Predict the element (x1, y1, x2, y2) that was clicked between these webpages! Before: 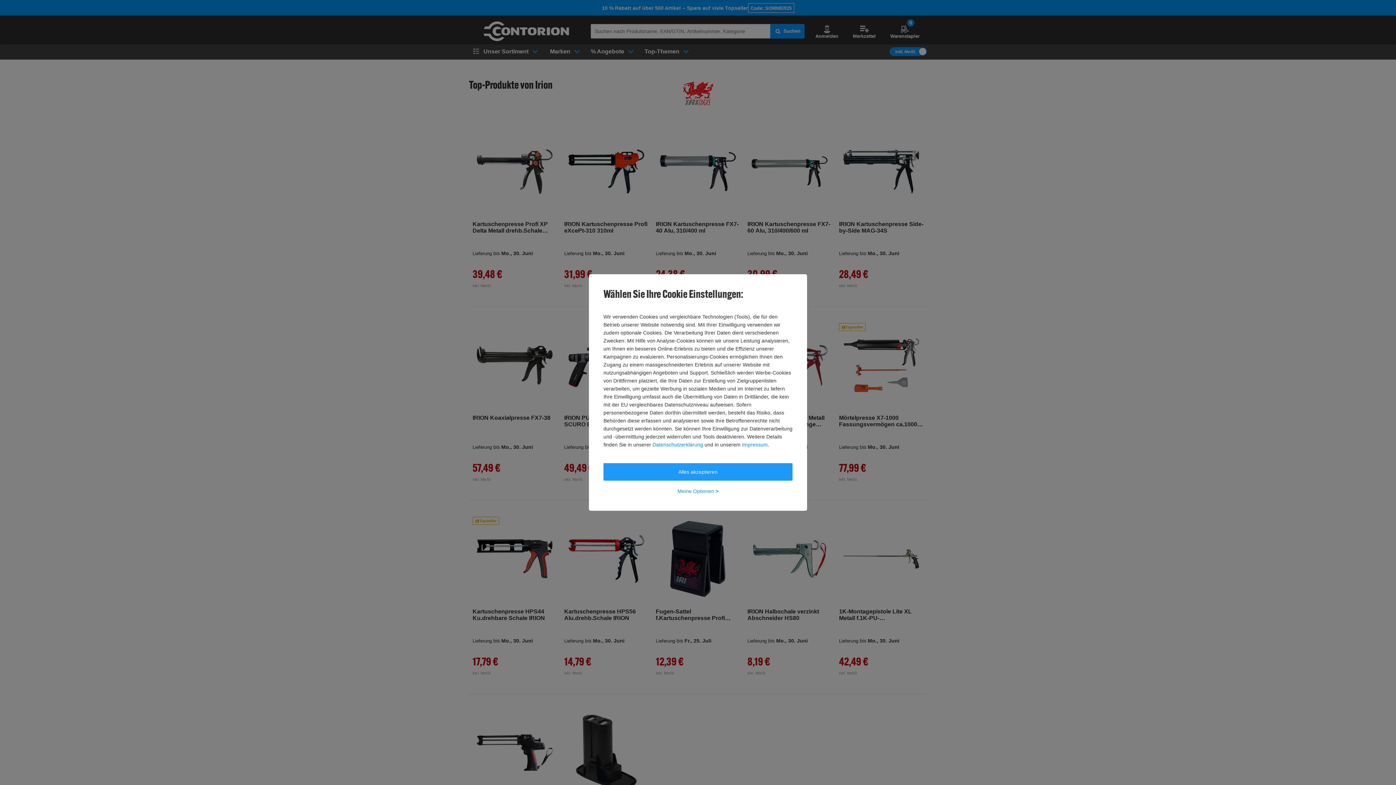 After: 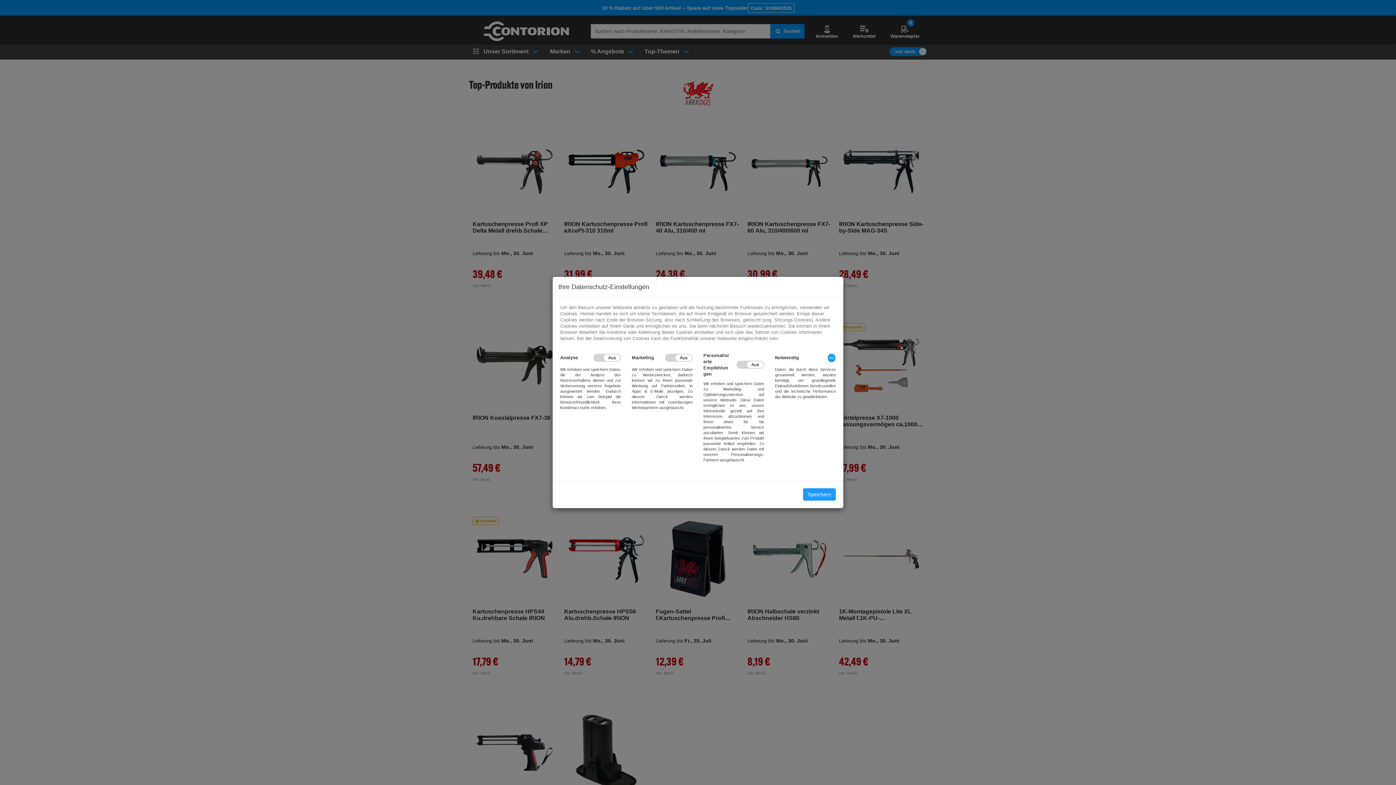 Action: bbox: (603, 482, 792, 500) label: Meine Optionen >